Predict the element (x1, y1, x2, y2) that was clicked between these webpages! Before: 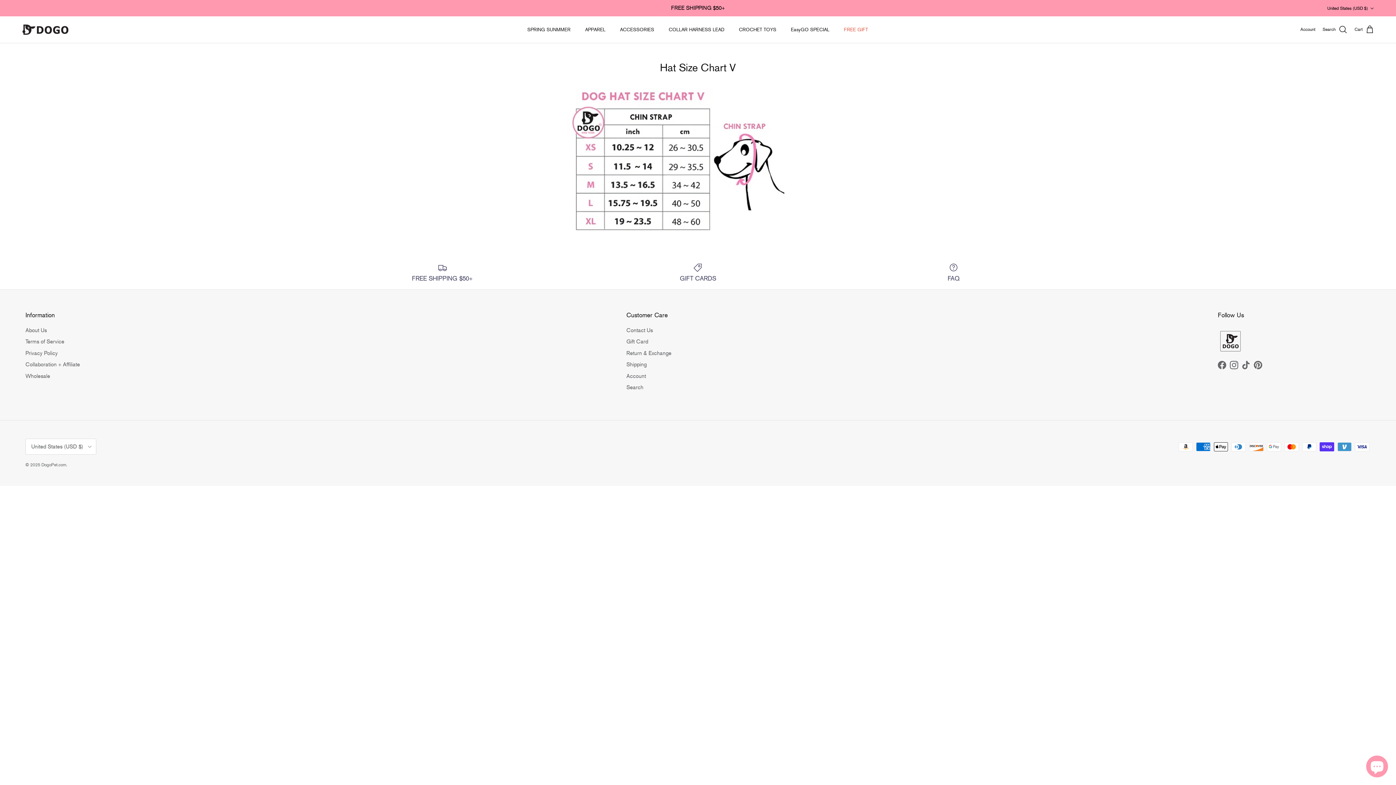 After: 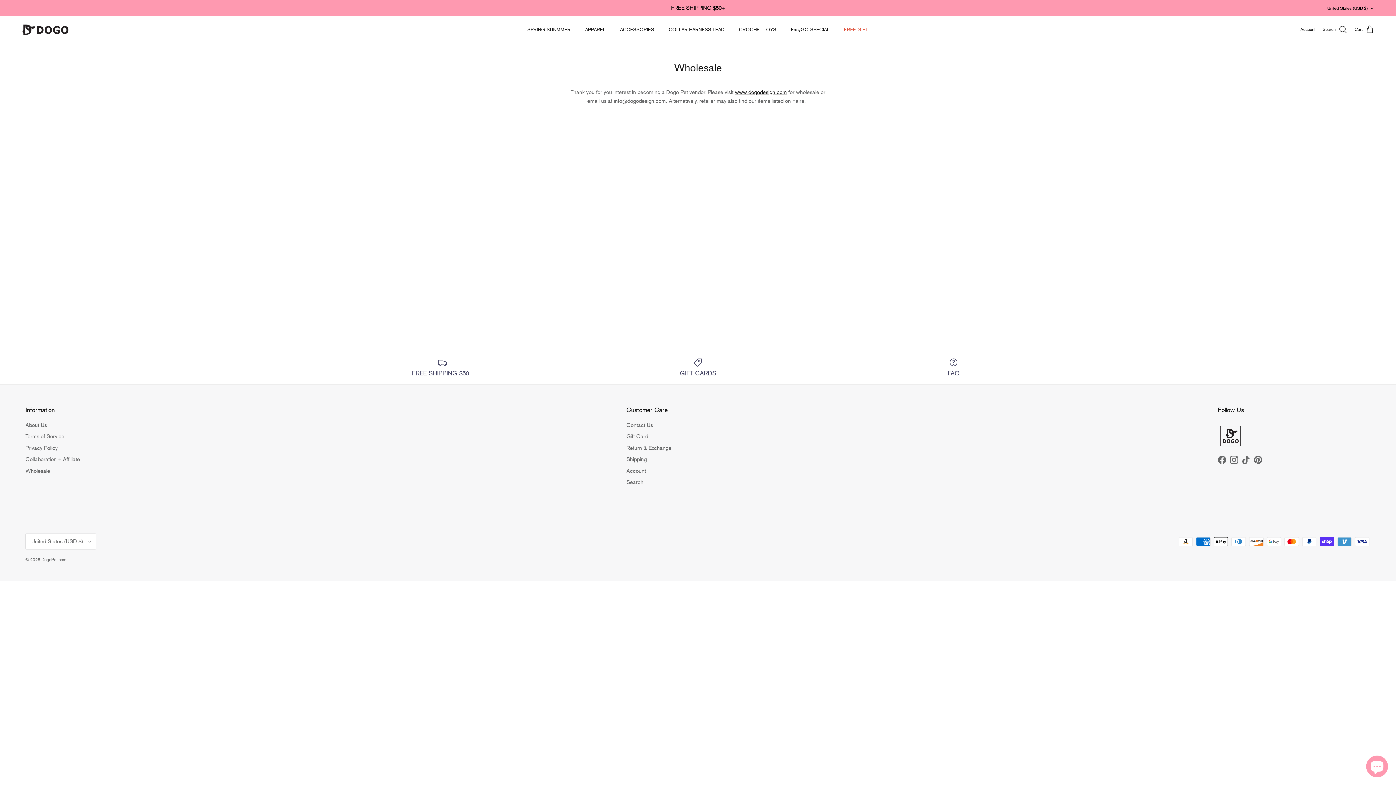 Action: bbox: (25, 372, 50, 379) label: Wholesale